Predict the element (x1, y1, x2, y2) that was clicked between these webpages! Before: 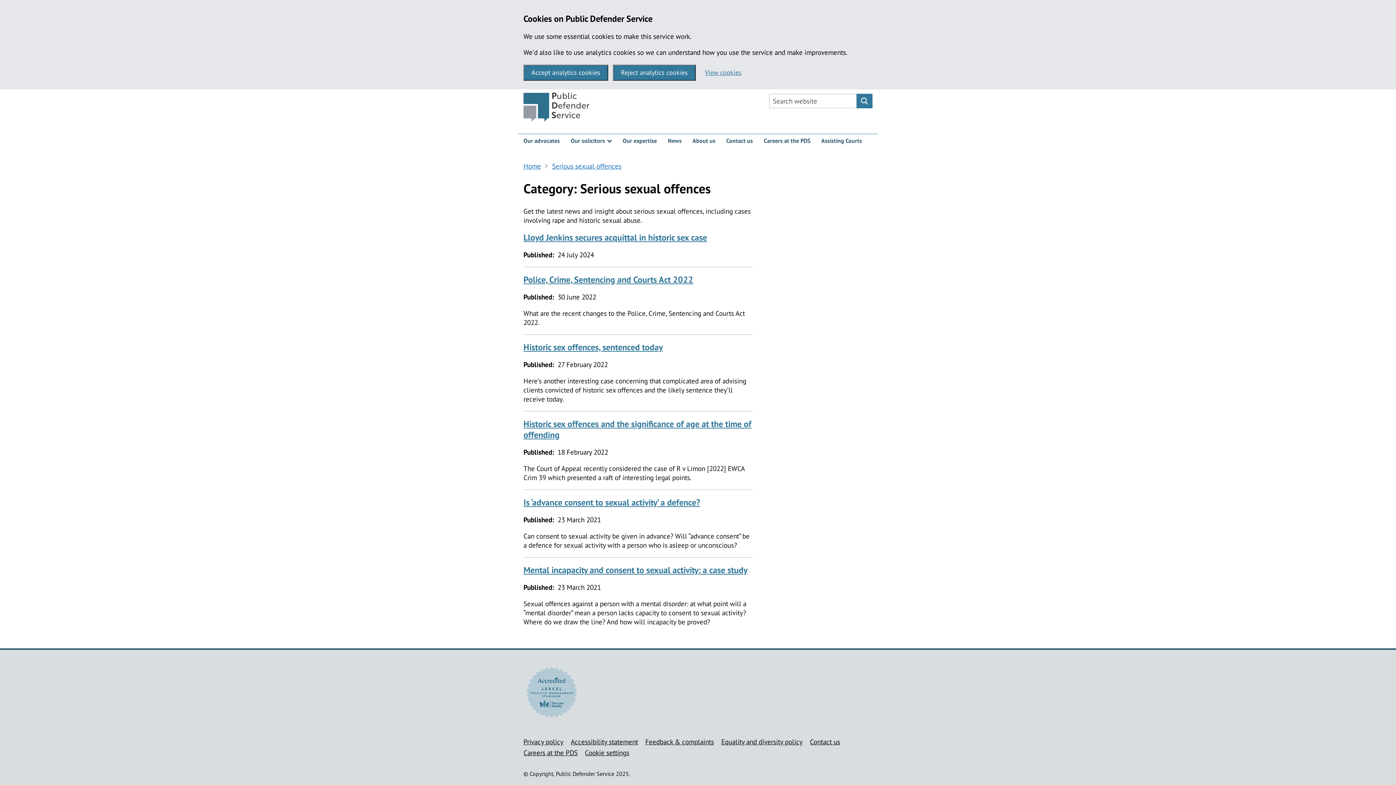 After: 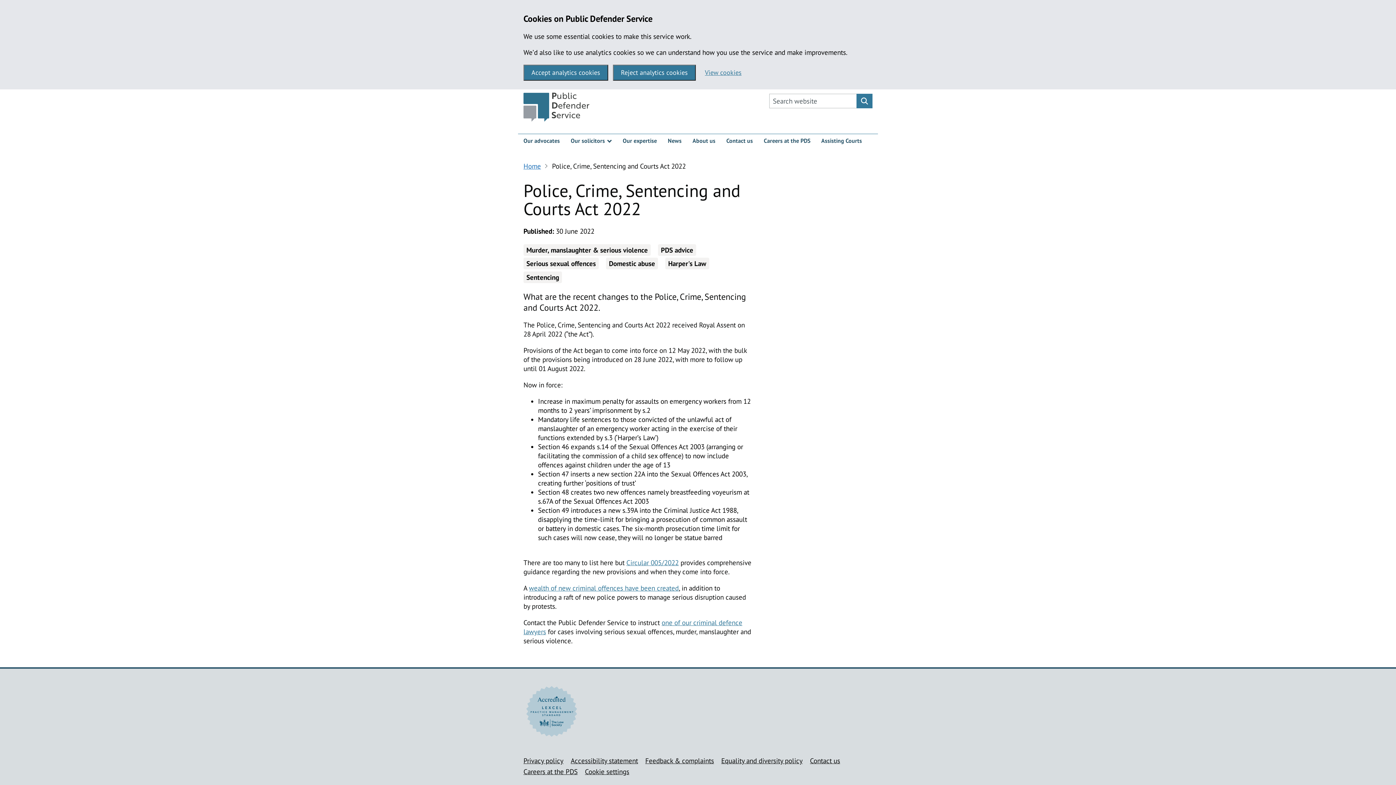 Action: label: Police, Crime, Sentencing and Courts Act 2022 bbox: (523, 274, 693, 285)